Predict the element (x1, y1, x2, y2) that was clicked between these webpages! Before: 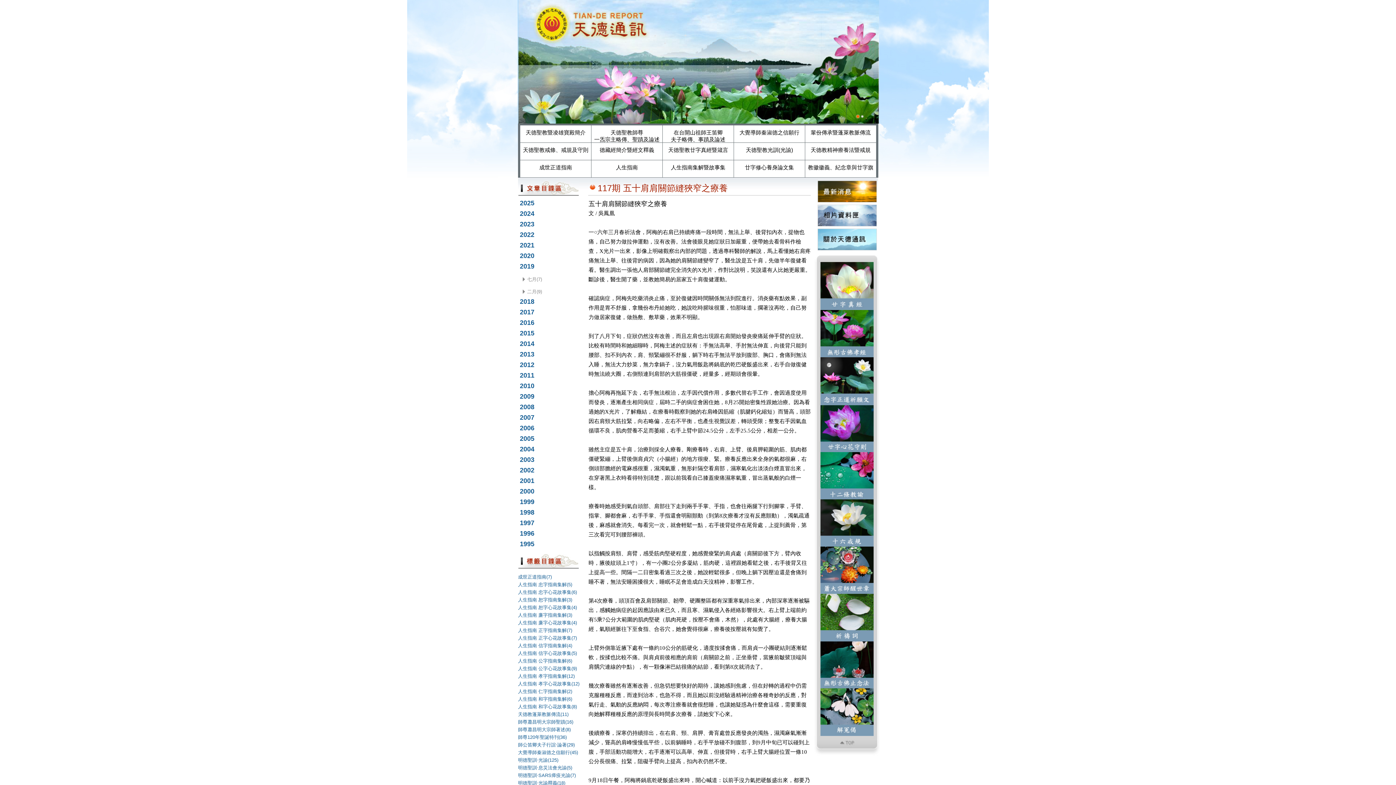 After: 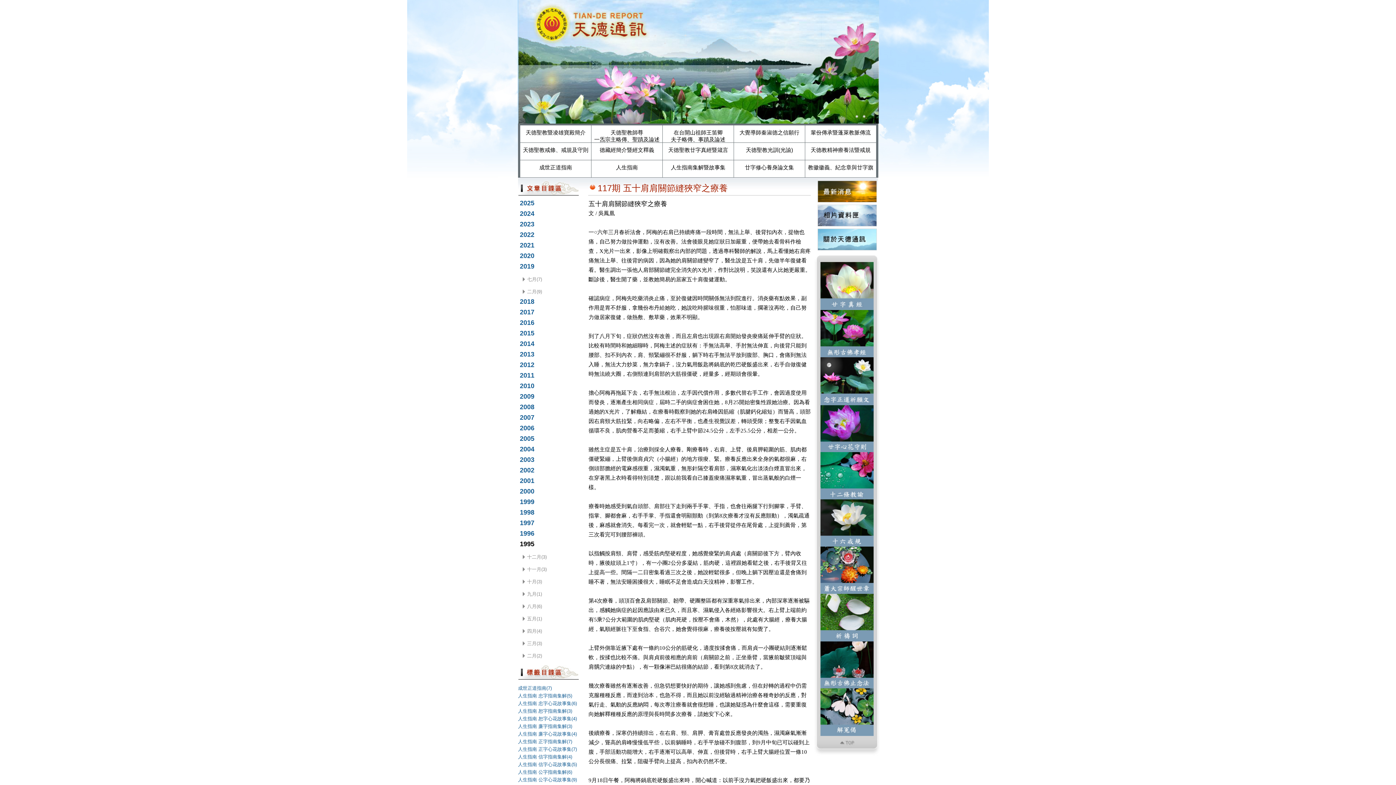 Action: bbox: (520, 540, 534, 548) label: 1995